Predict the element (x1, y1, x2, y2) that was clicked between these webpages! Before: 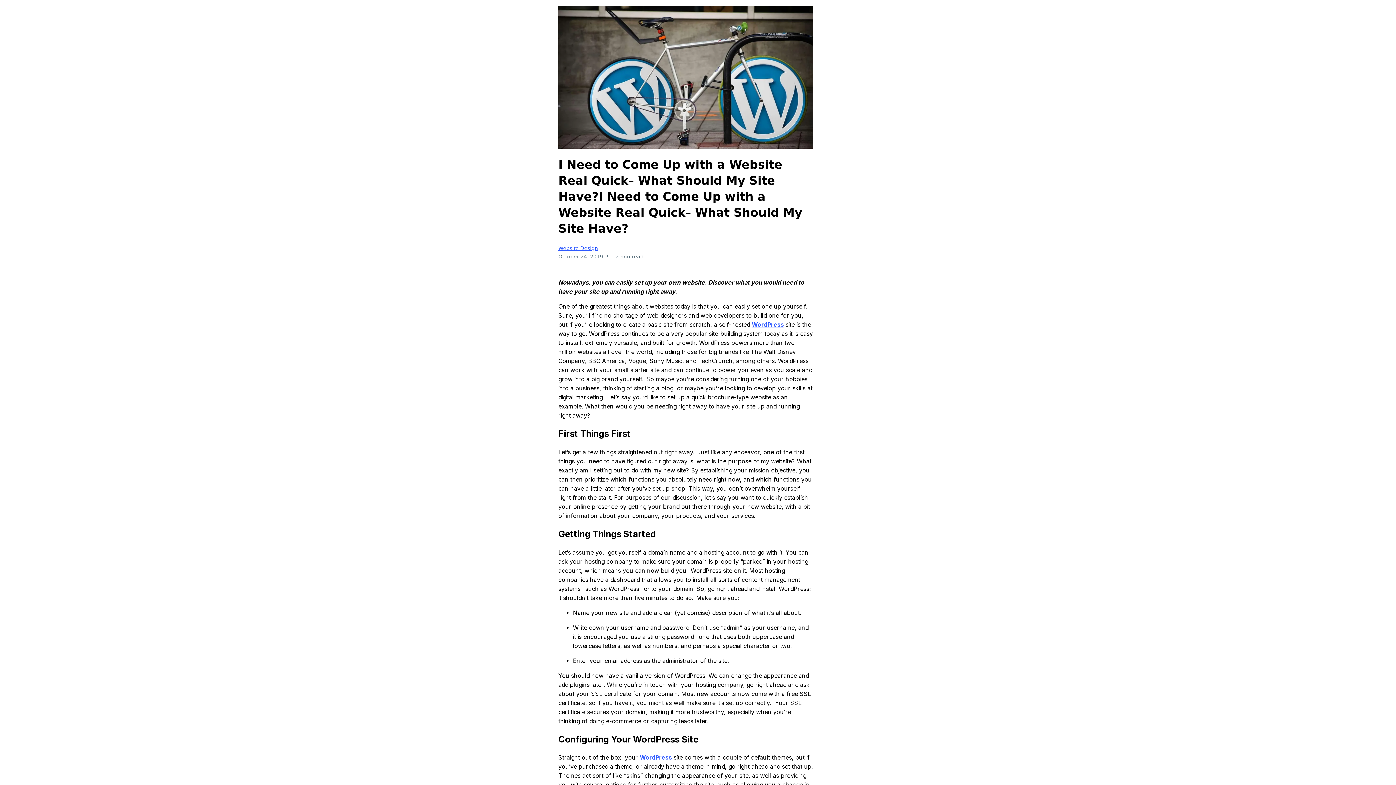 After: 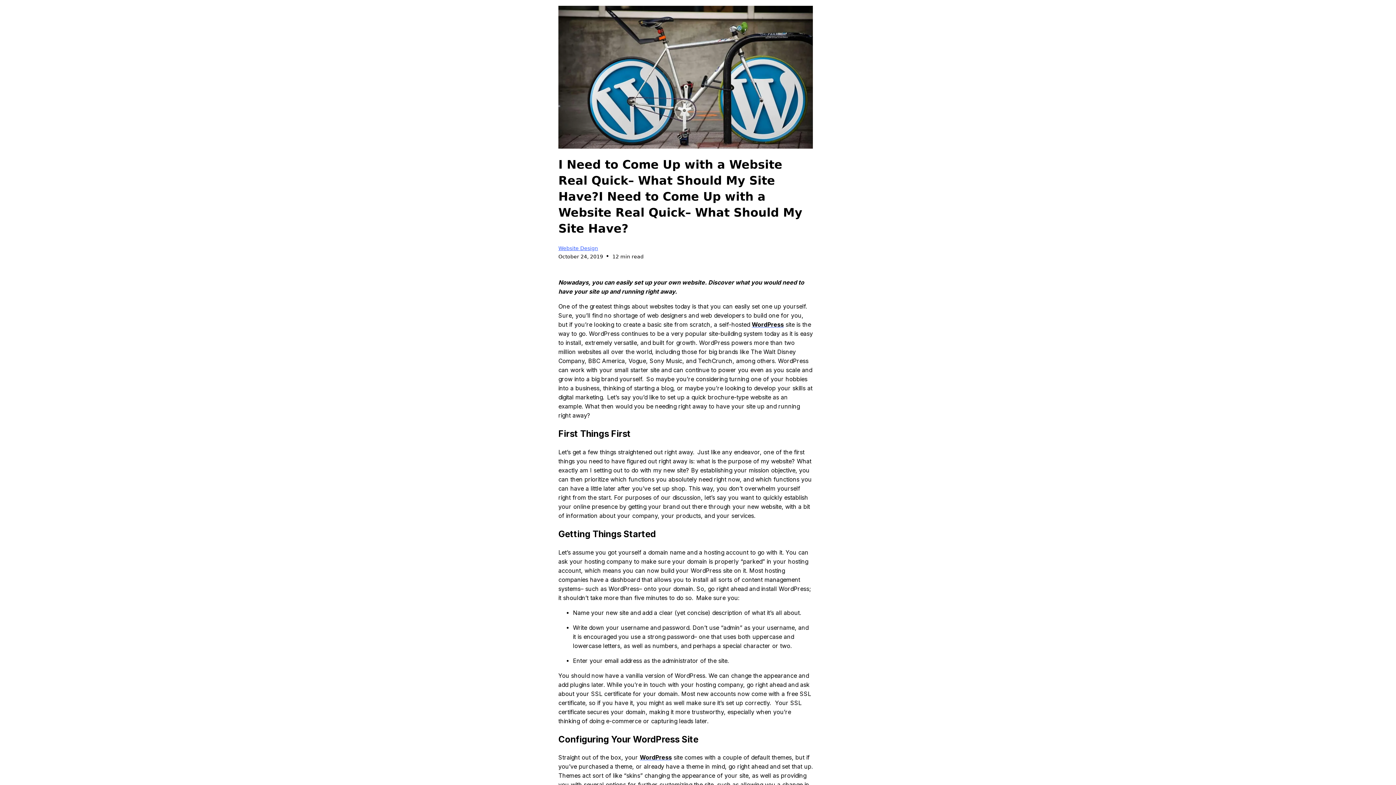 Action: label: WordPress bbox: (640, 754, 672, 761)